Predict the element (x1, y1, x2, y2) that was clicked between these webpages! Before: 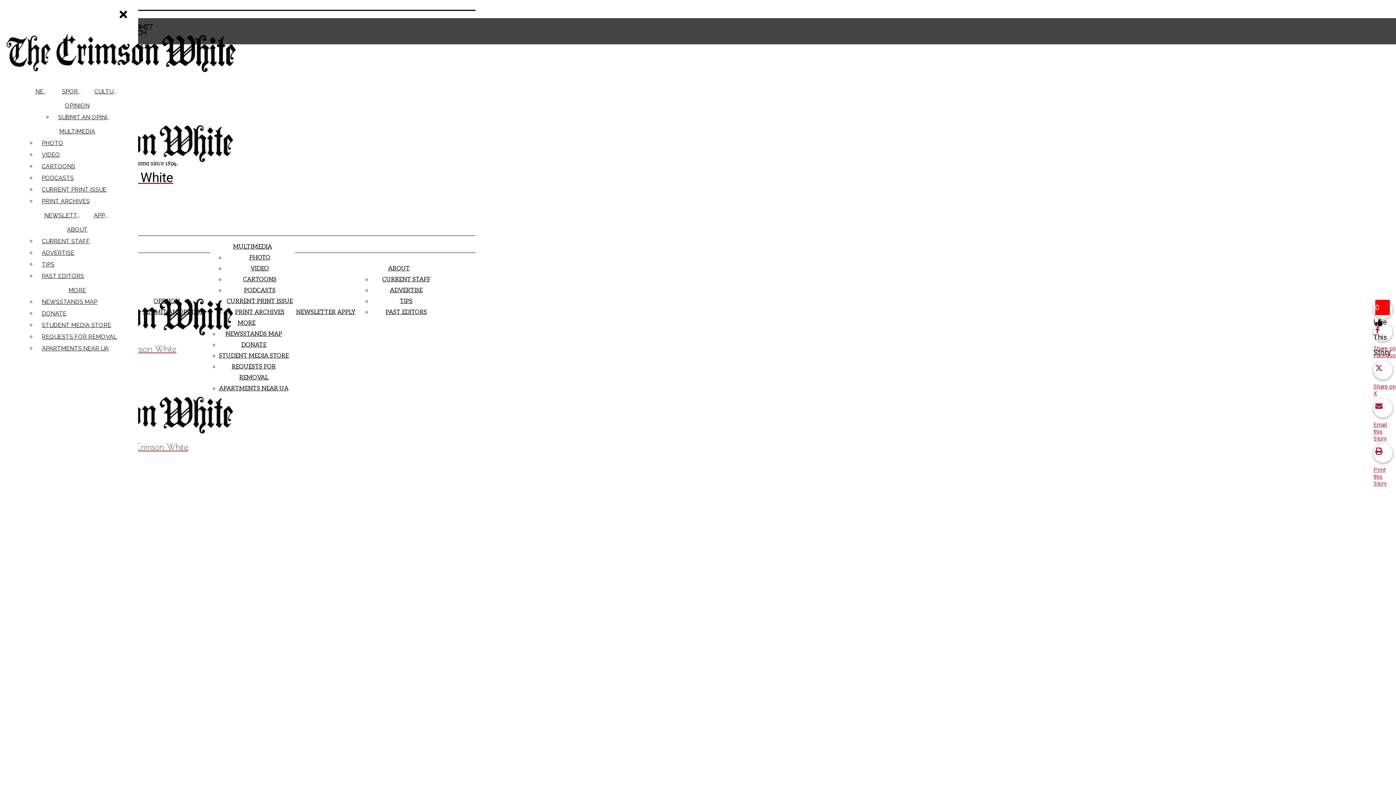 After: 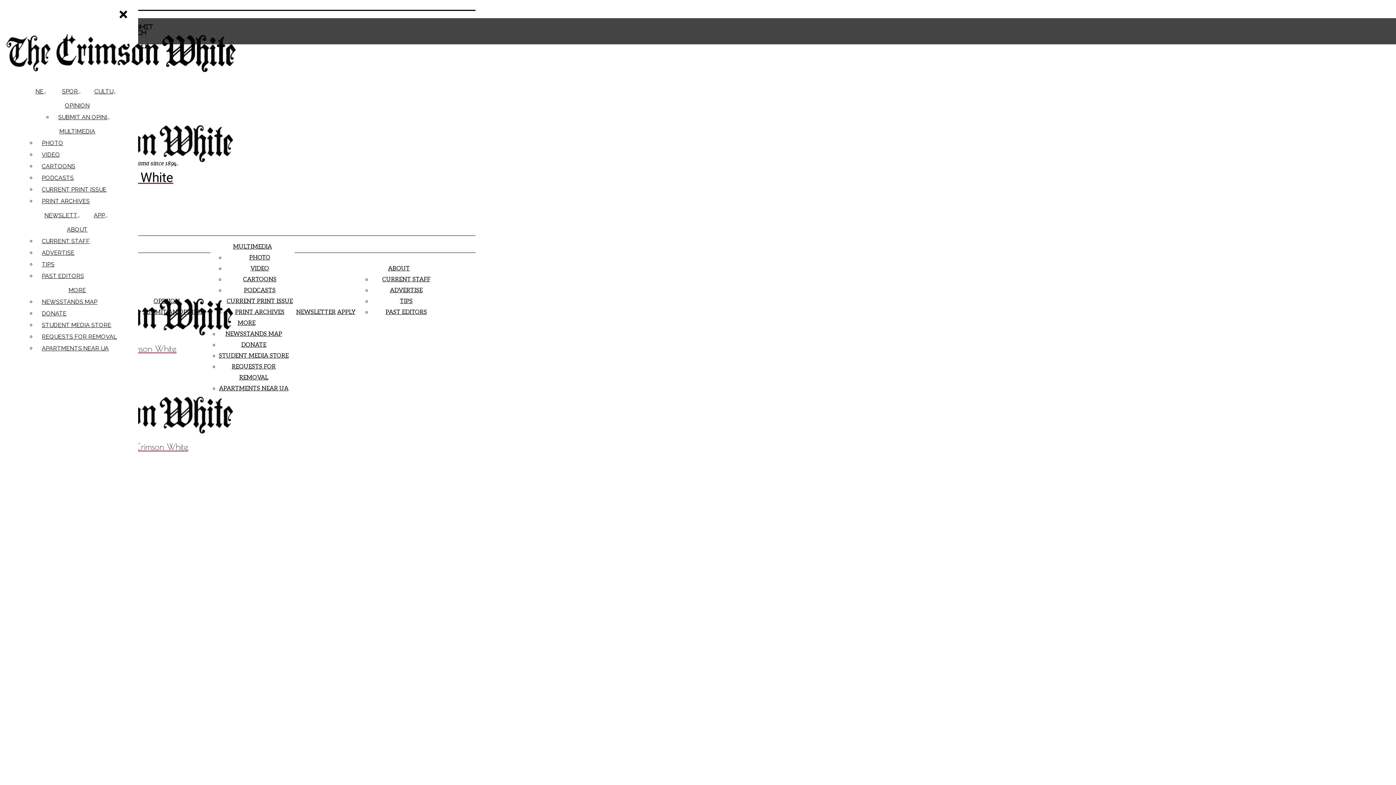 Action: bbox: (385, 309, 427, 316) label: PAST EDITORS